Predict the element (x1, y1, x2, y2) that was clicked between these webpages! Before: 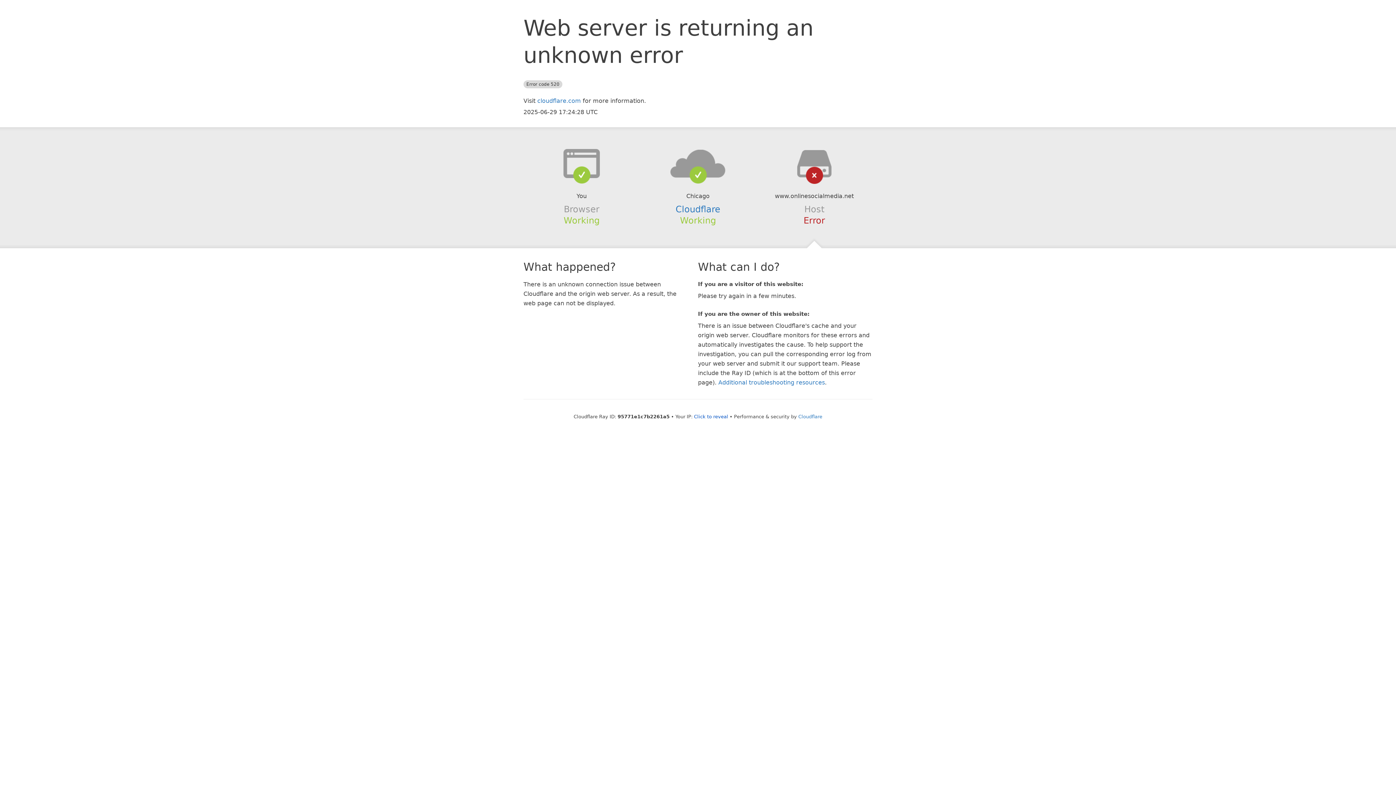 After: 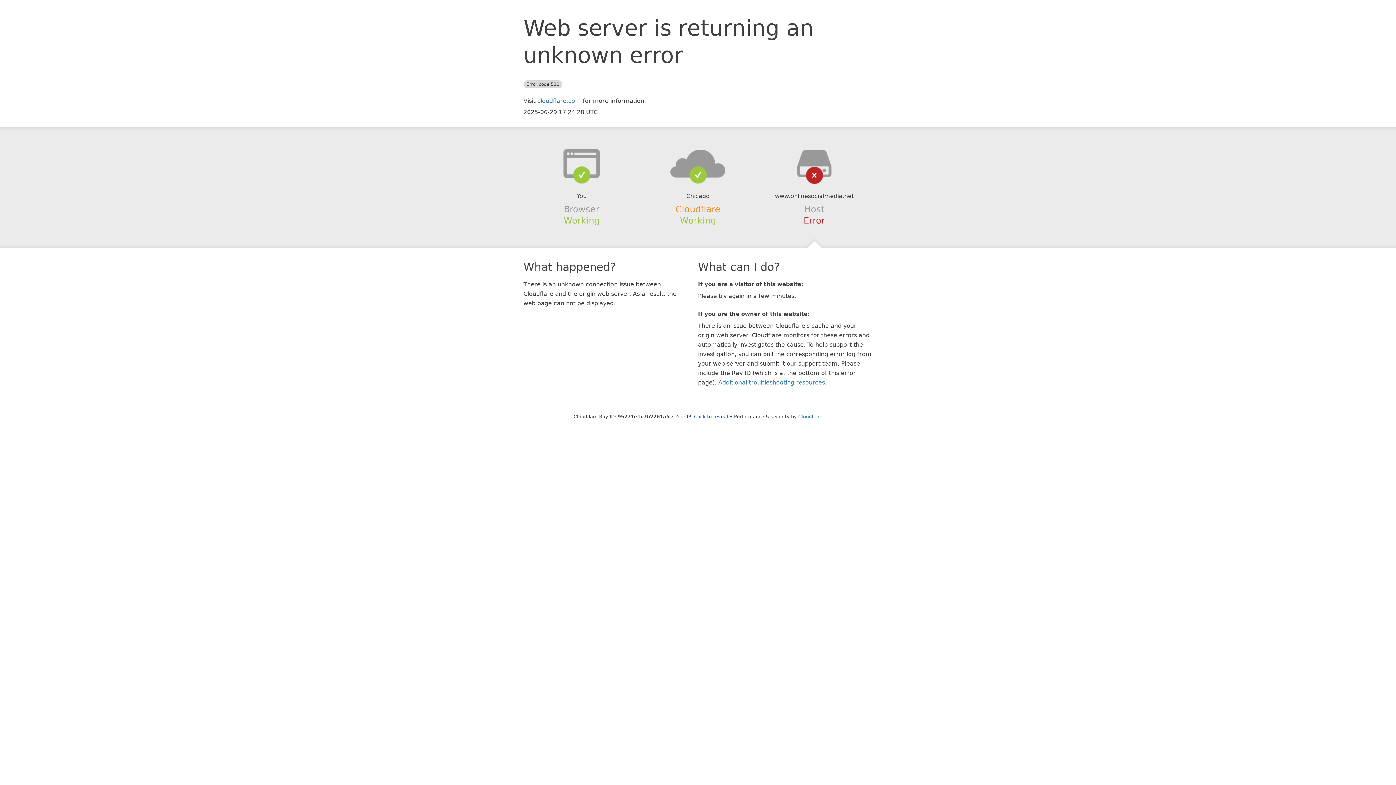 Action: label: Cloudflare bbox: (675, 204, 720, 214)